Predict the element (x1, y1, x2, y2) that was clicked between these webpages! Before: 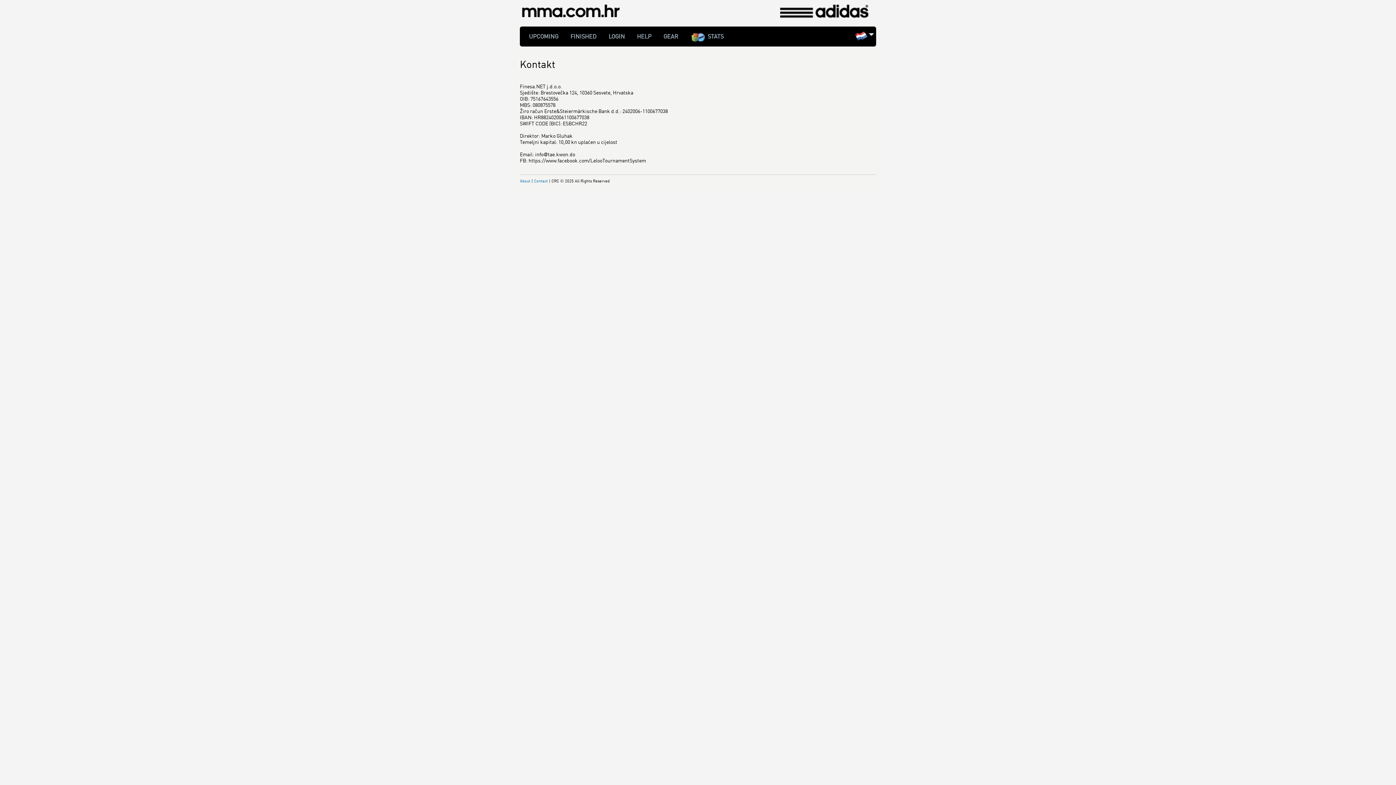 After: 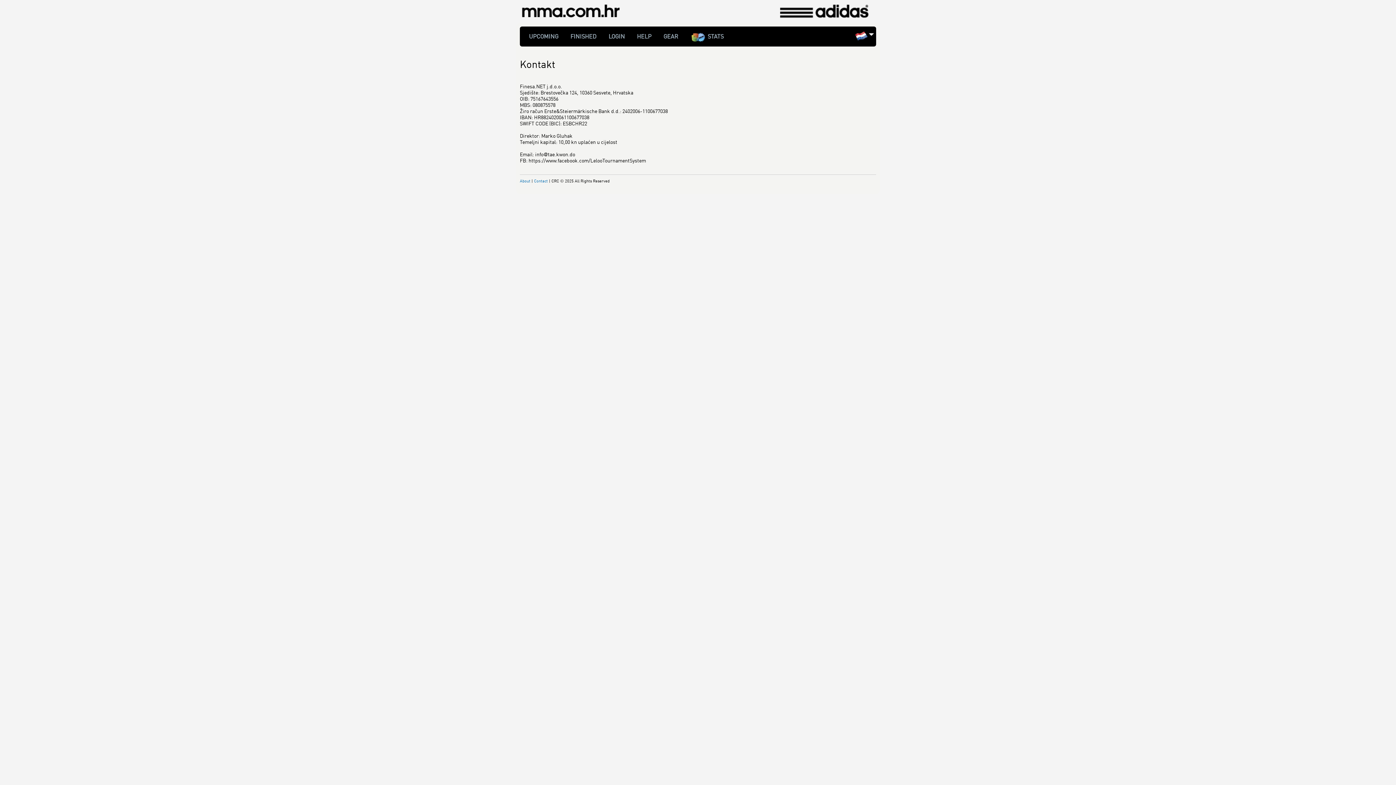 Action: bbox: (752, 1, 869, 9)